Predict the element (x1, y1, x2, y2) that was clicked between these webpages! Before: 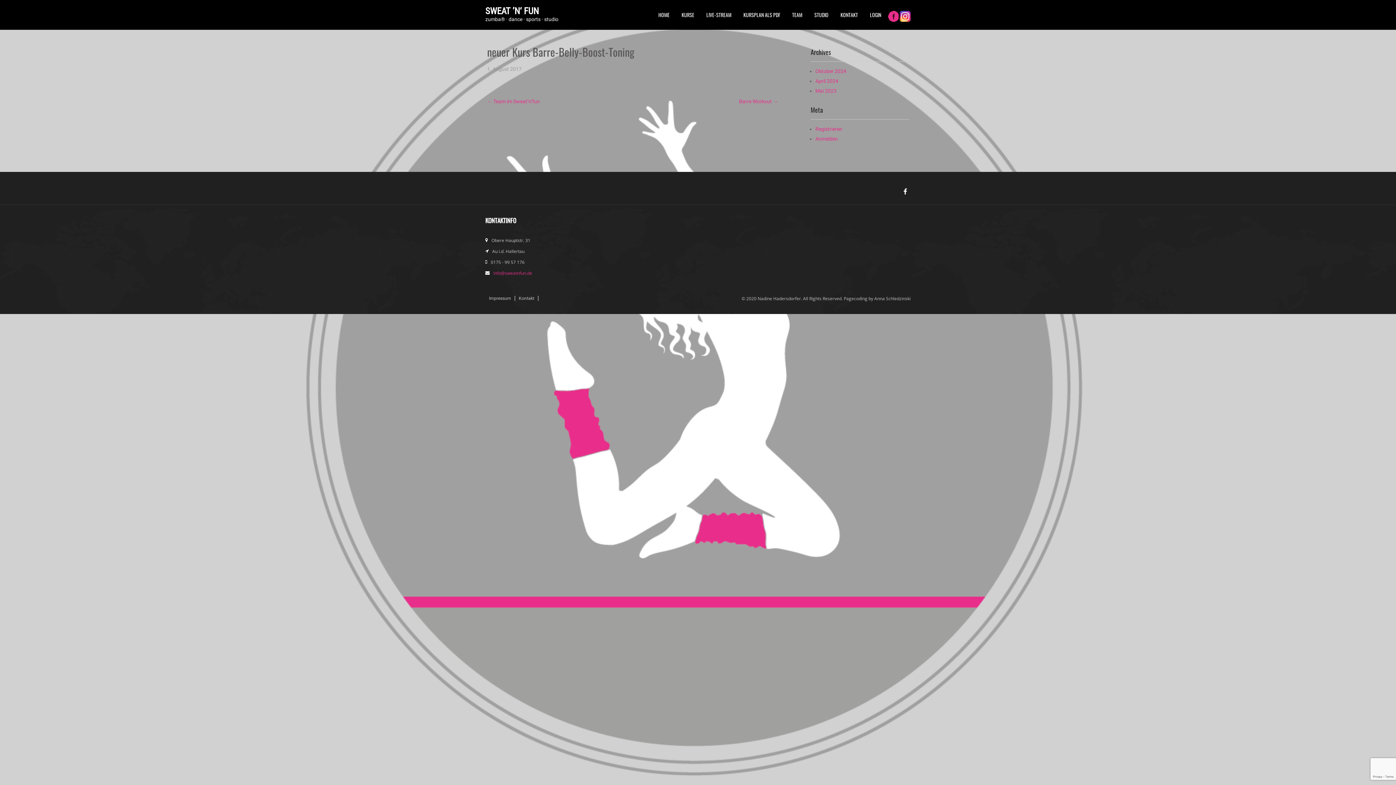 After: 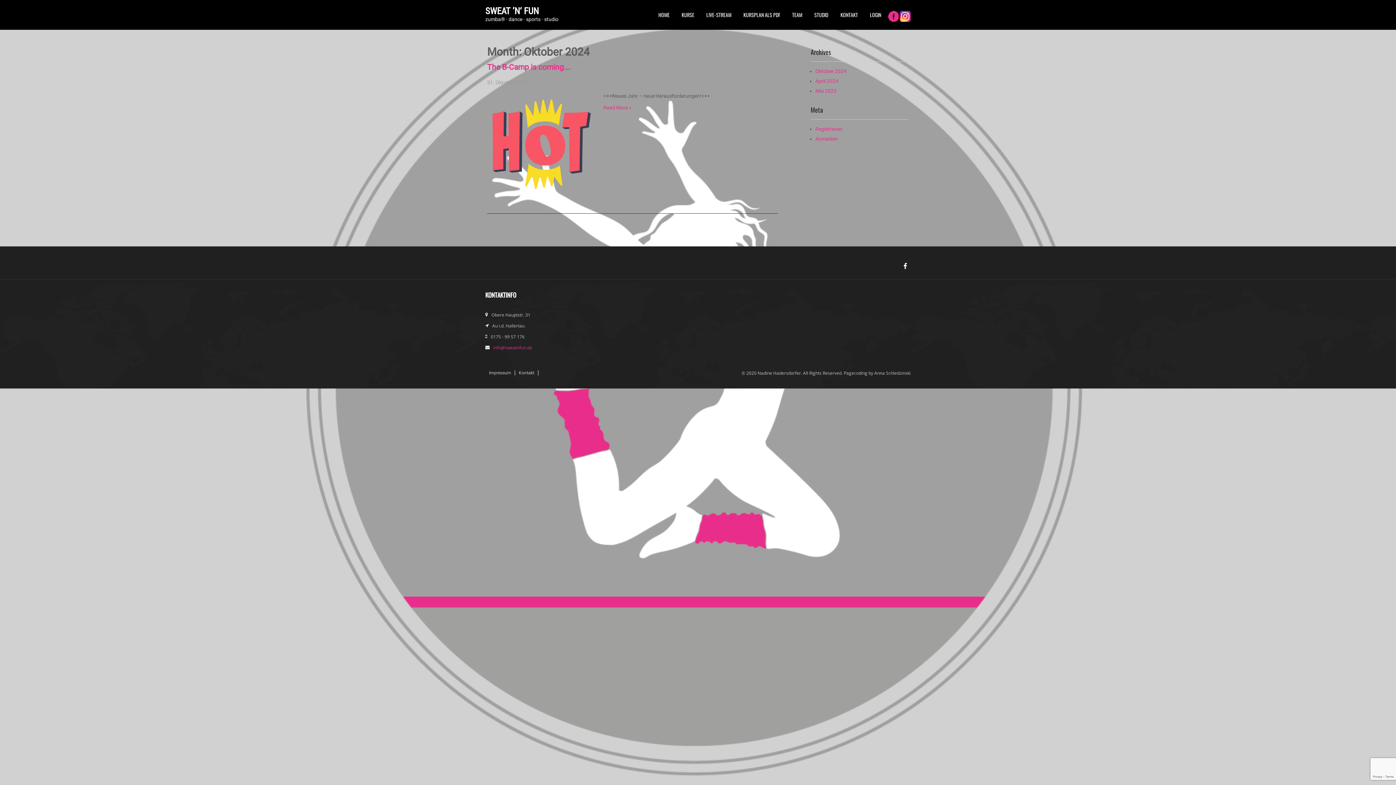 Action: label: Oktober 2024 bbox: (815, 68, 846, 74)